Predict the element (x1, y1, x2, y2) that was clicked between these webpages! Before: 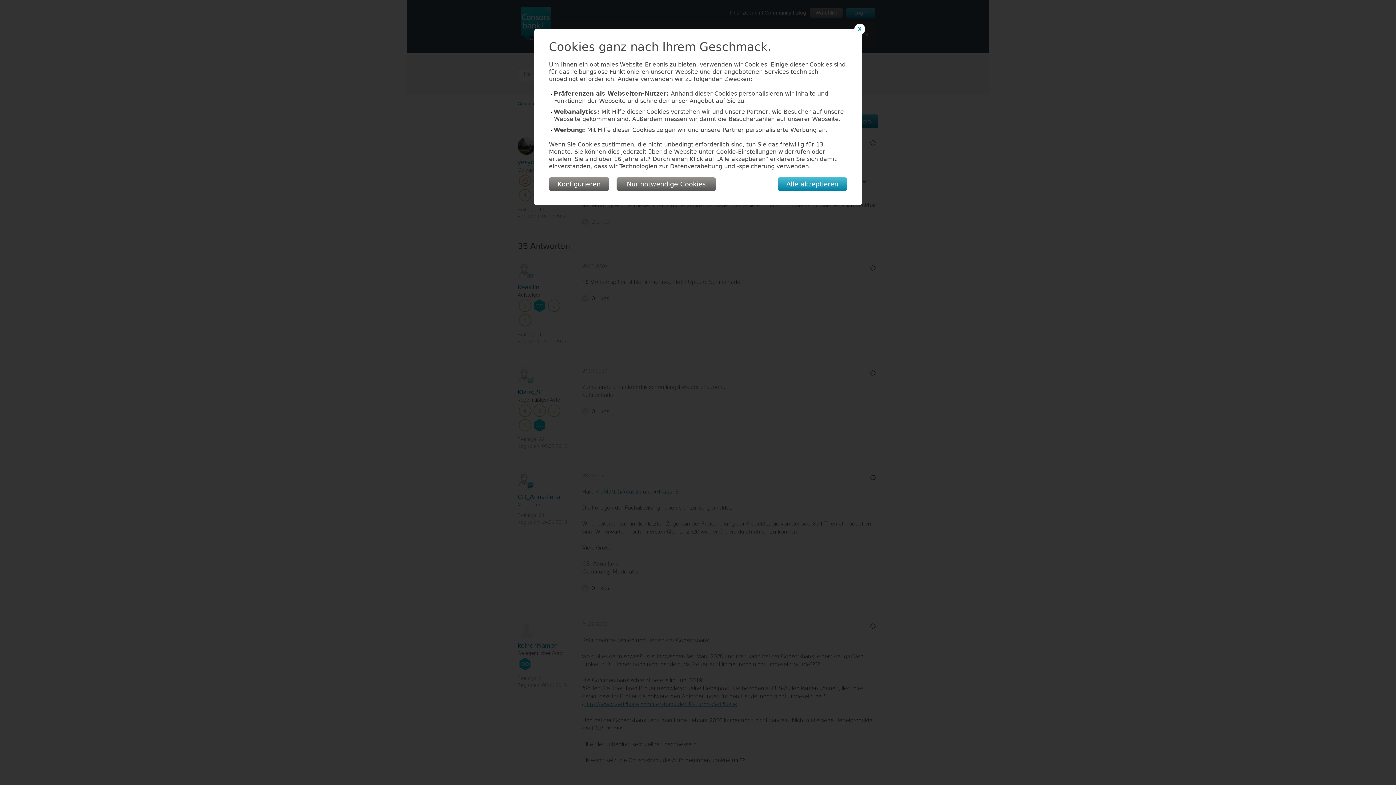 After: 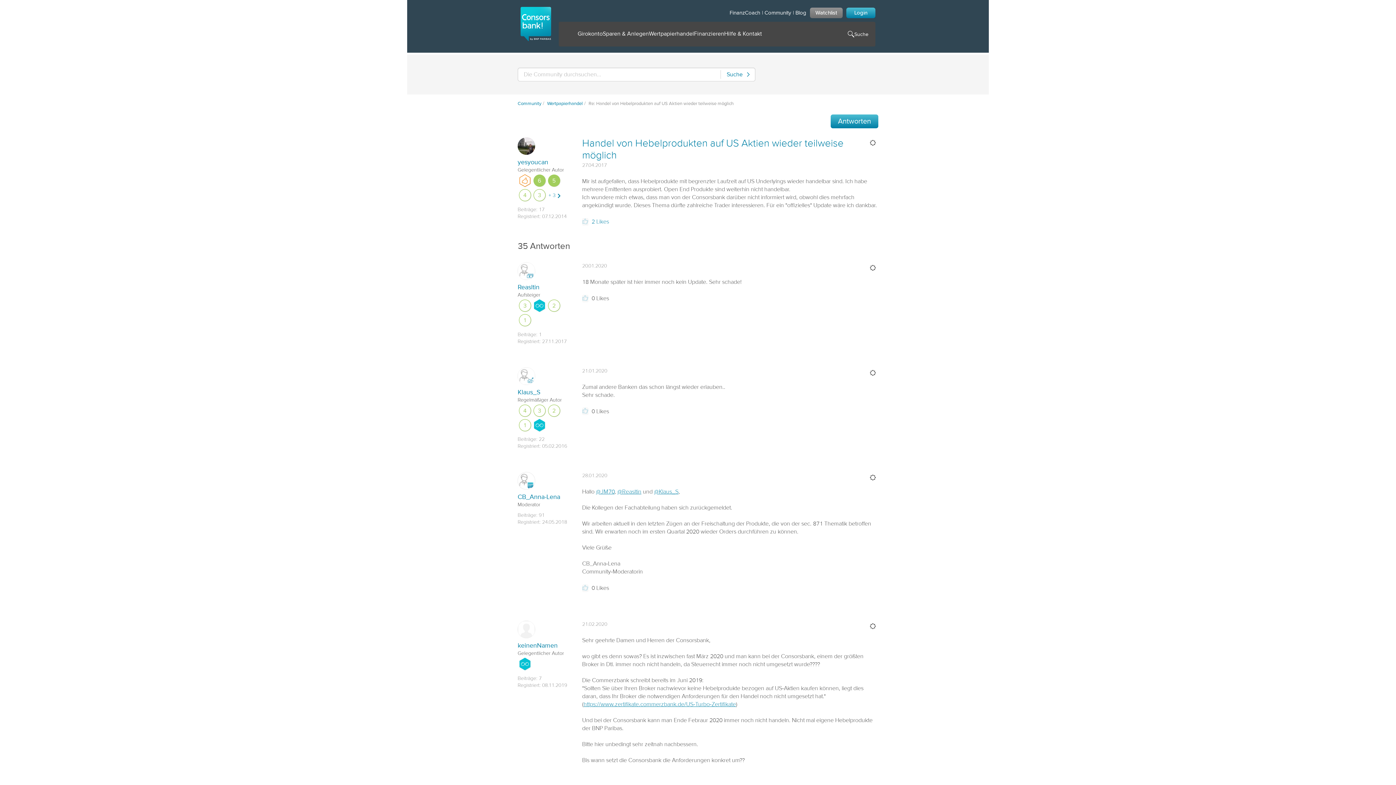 Action: label: Alle akzeptieren bbox: (777, 177, 847, 190)